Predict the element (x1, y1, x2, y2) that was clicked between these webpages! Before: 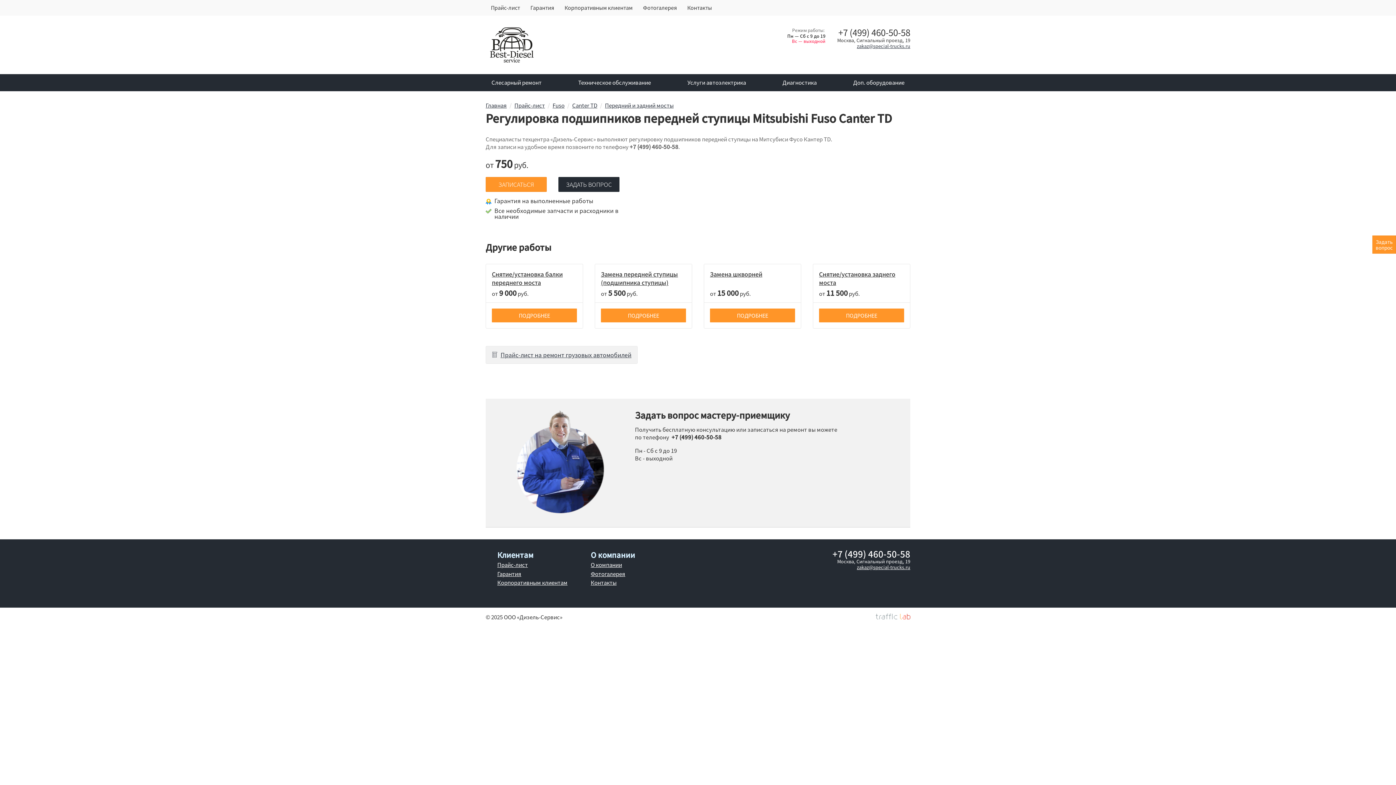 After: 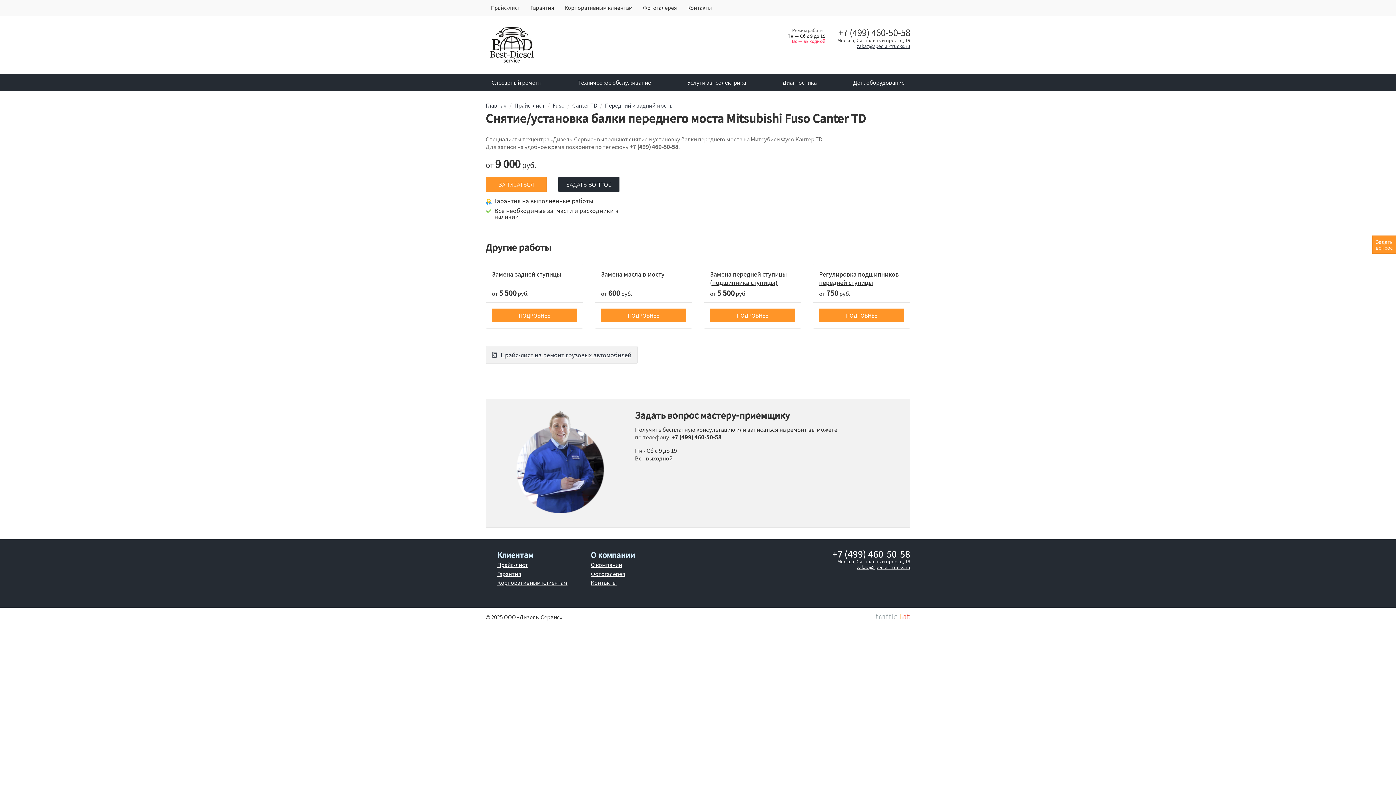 Action: label: ПОДРОБНЕЕ bbox: (492, 308, 577, 322)